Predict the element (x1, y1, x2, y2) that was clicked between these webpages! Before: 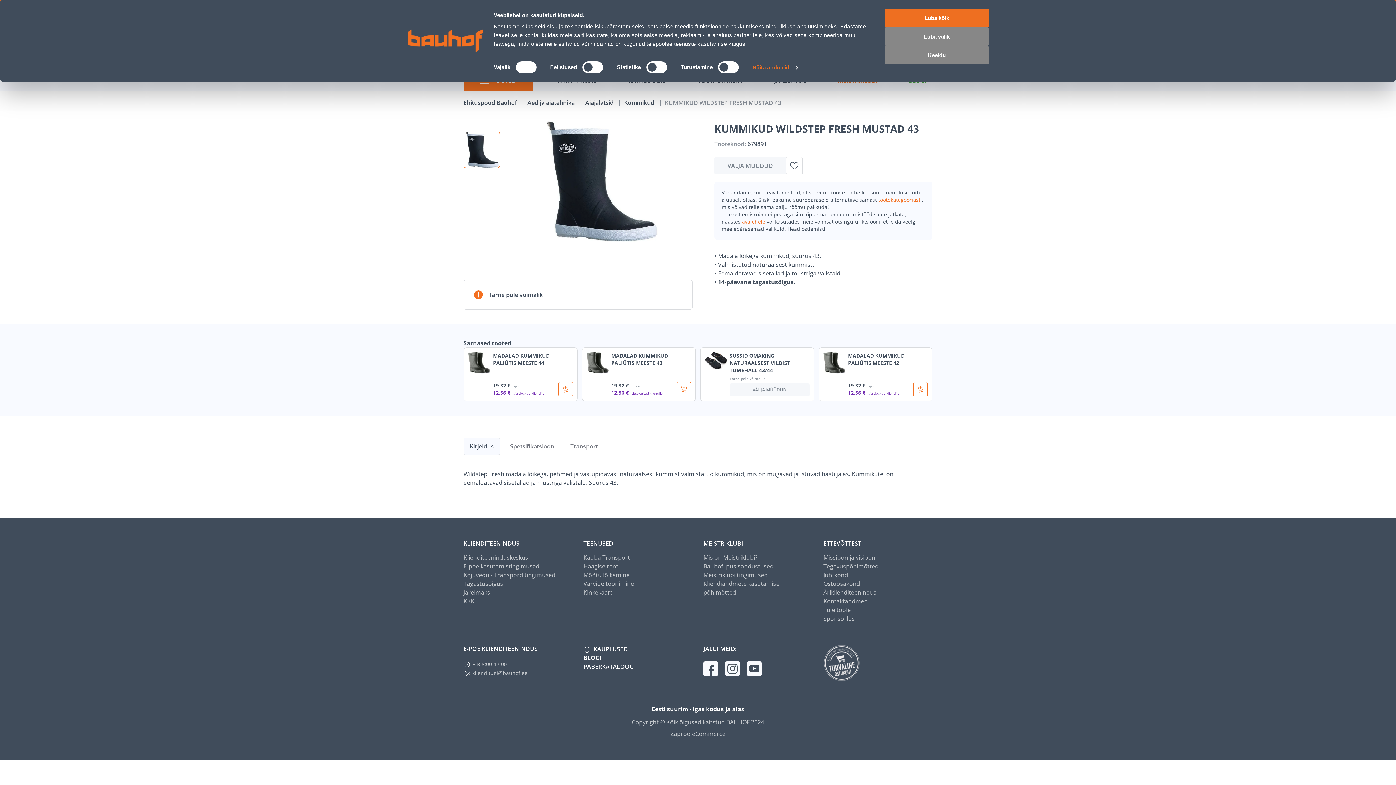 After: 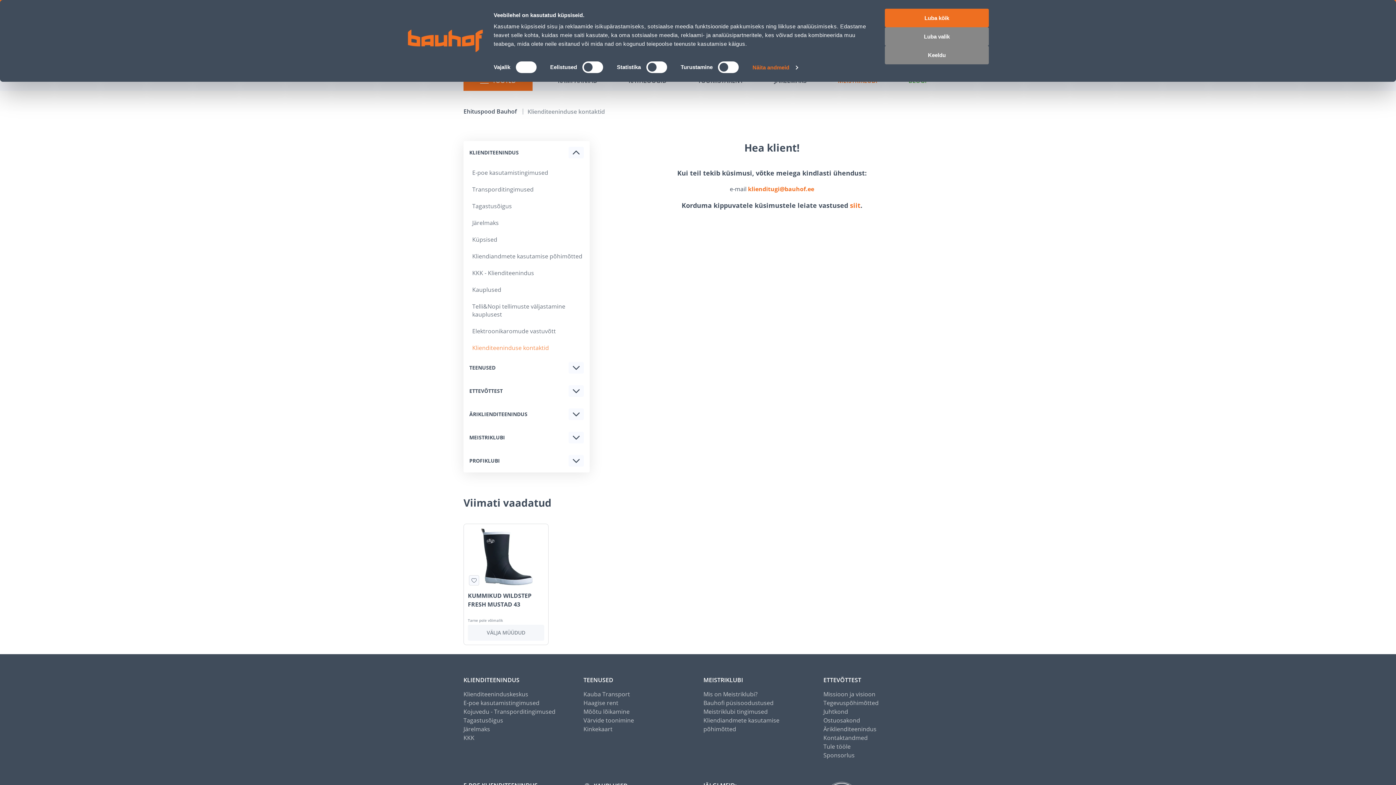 Action: bbox: (463, 447, 528, 456) label: Klienditeeninduskeskus